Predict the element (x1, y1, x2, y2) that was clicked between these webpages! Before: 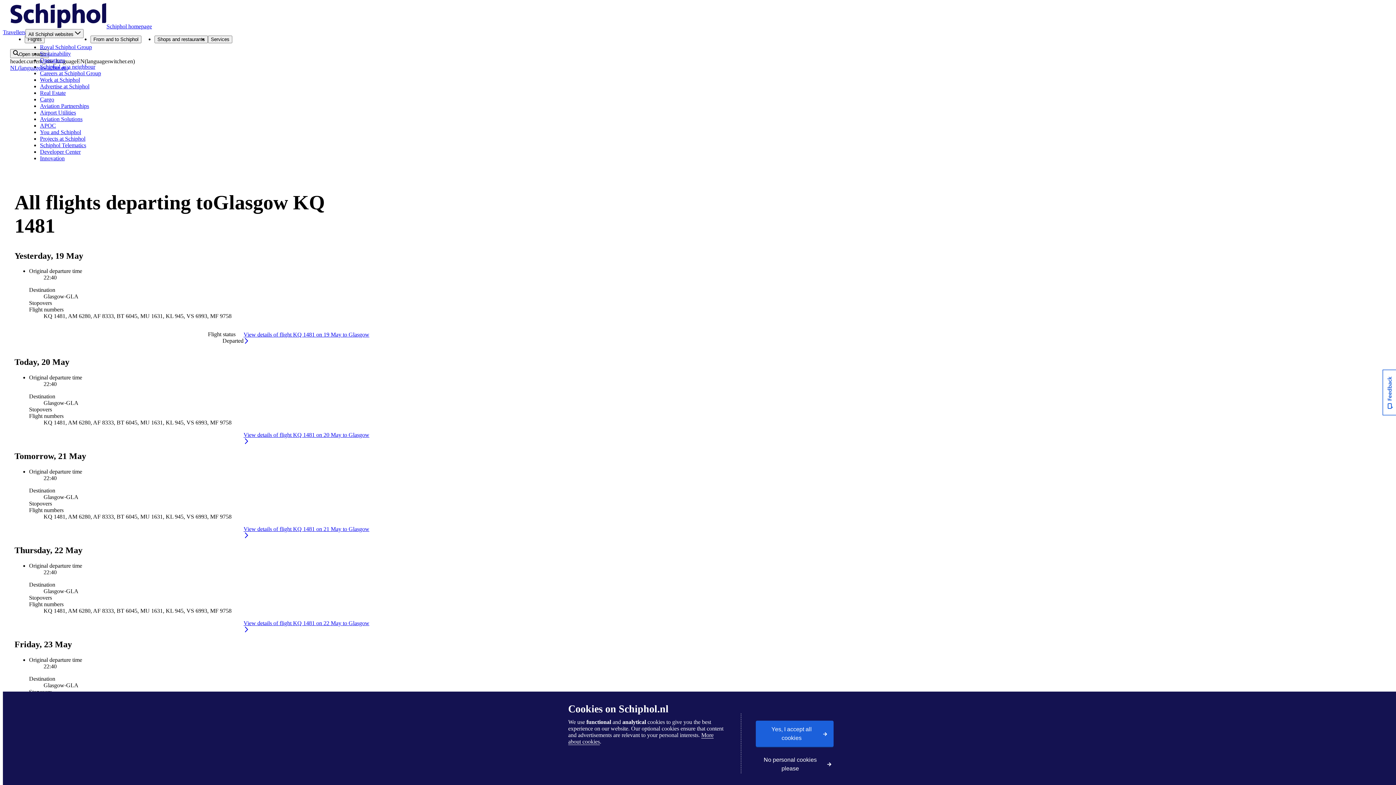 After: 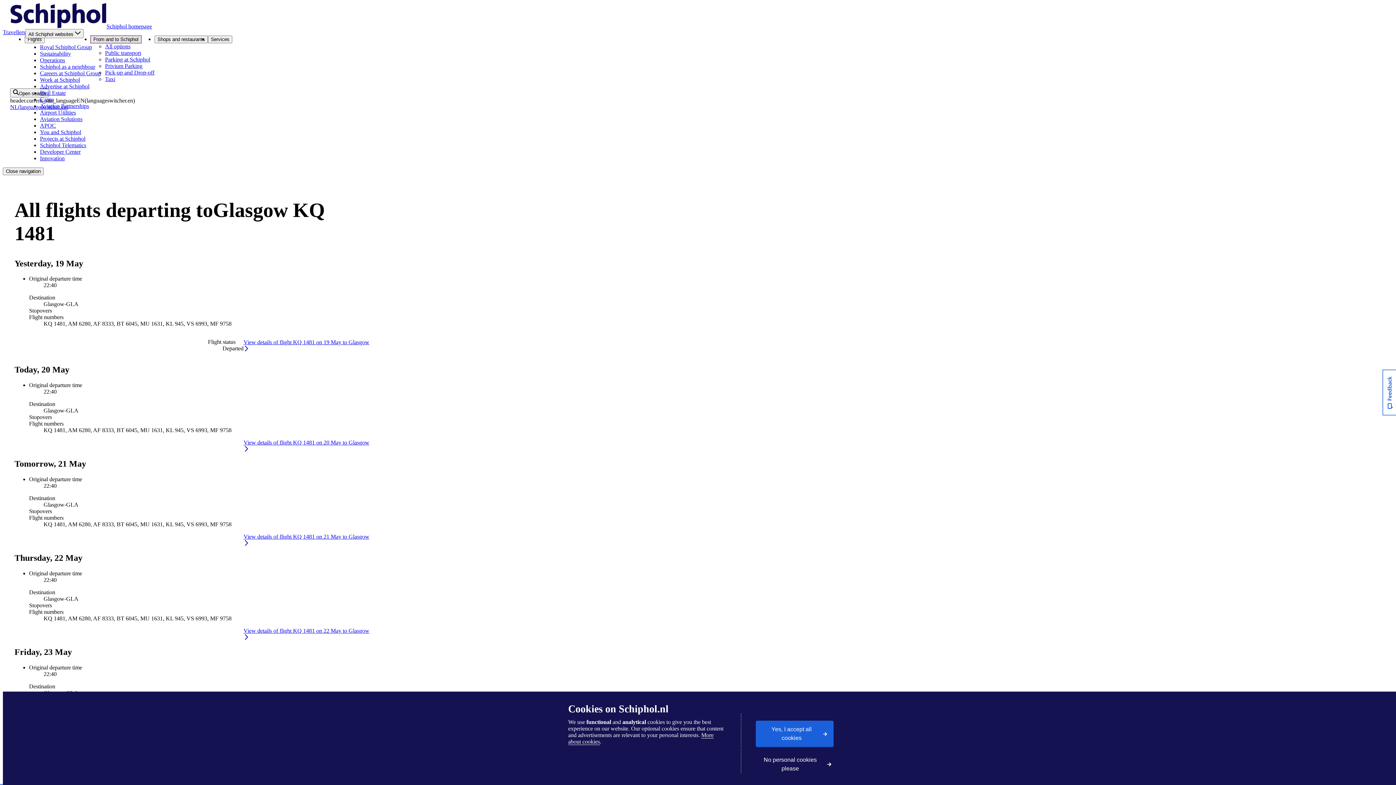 Action: bbox: (90, 35, 141, 43) label: From and to Schiphol